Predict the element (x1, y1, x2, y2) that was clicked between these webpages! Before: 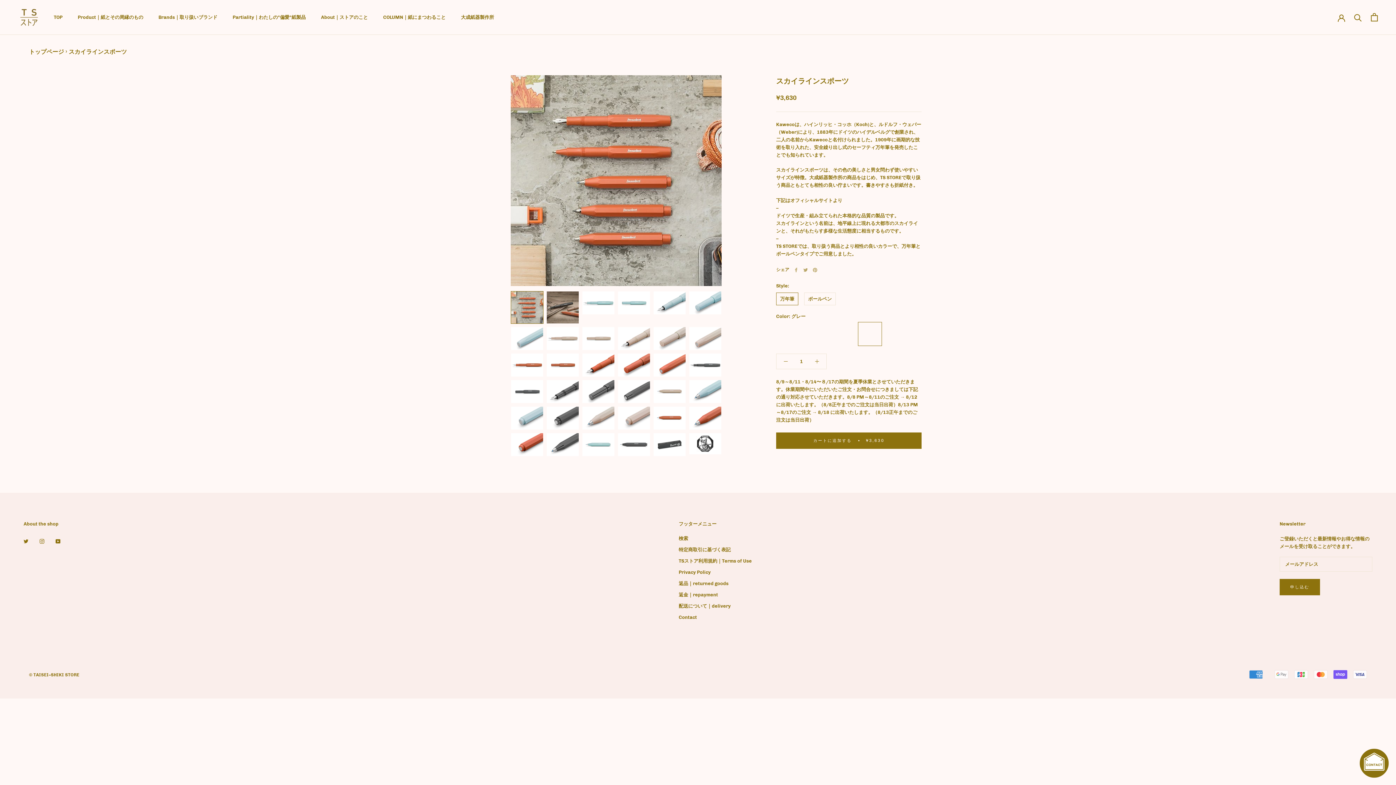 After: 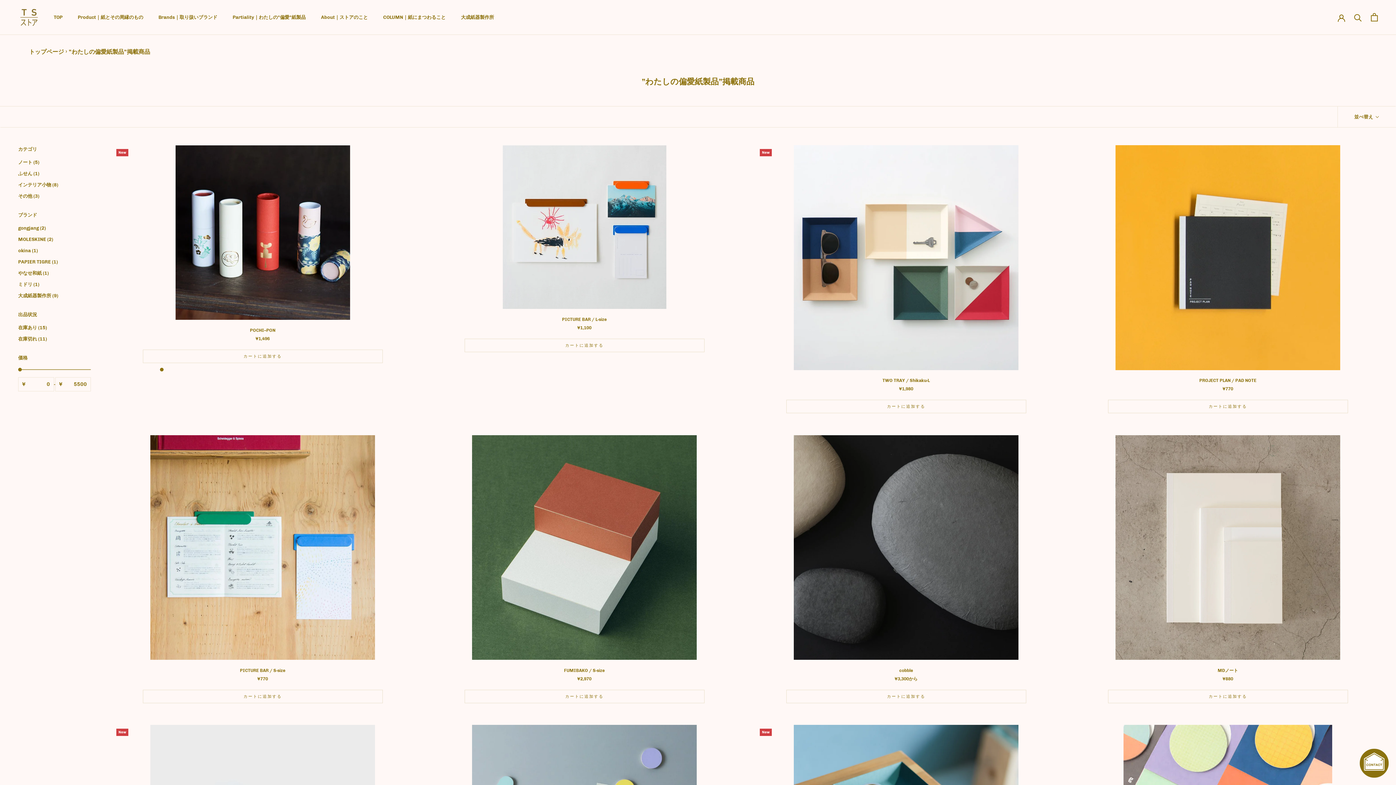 Action: bbox: (88, 89, 162, 96) label: ”わたしの偏愛紙製品”掲載商品